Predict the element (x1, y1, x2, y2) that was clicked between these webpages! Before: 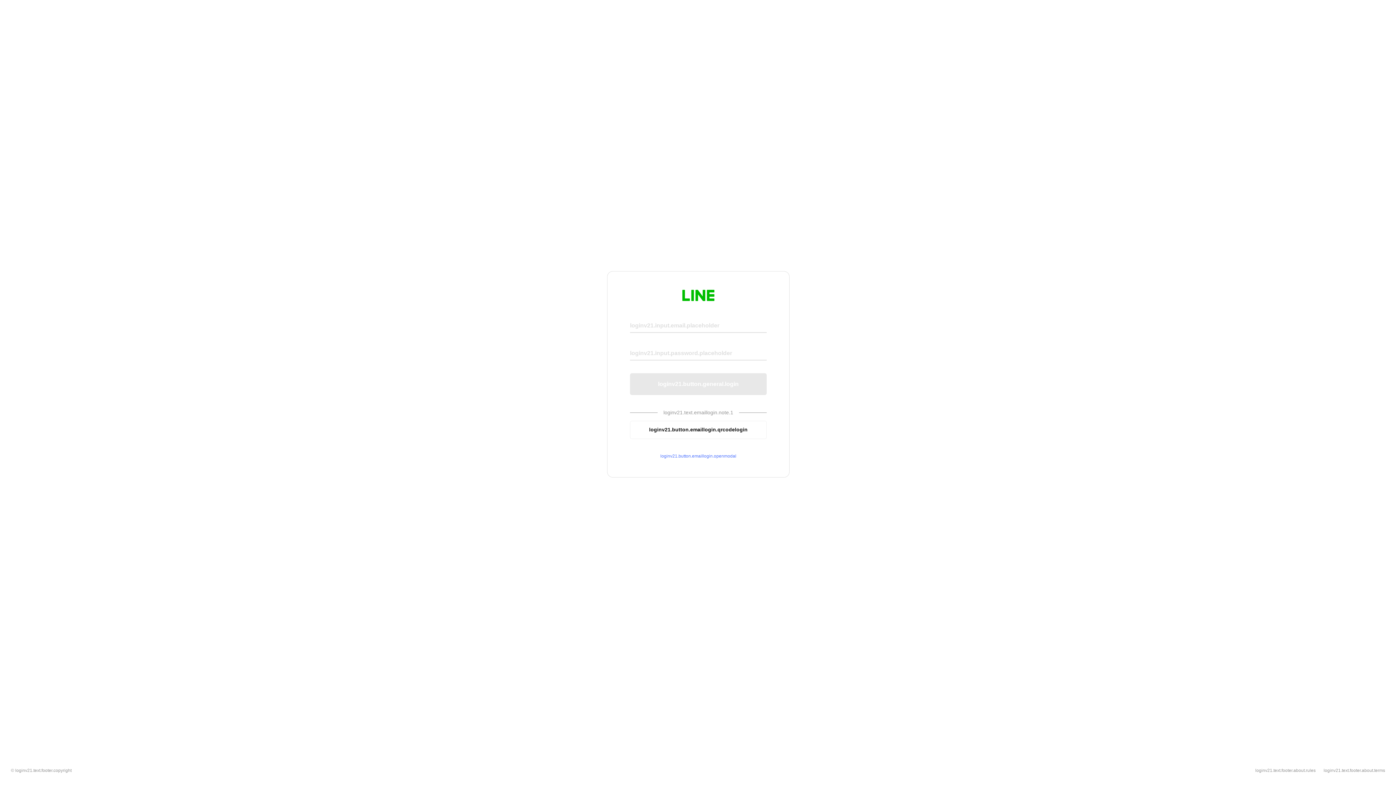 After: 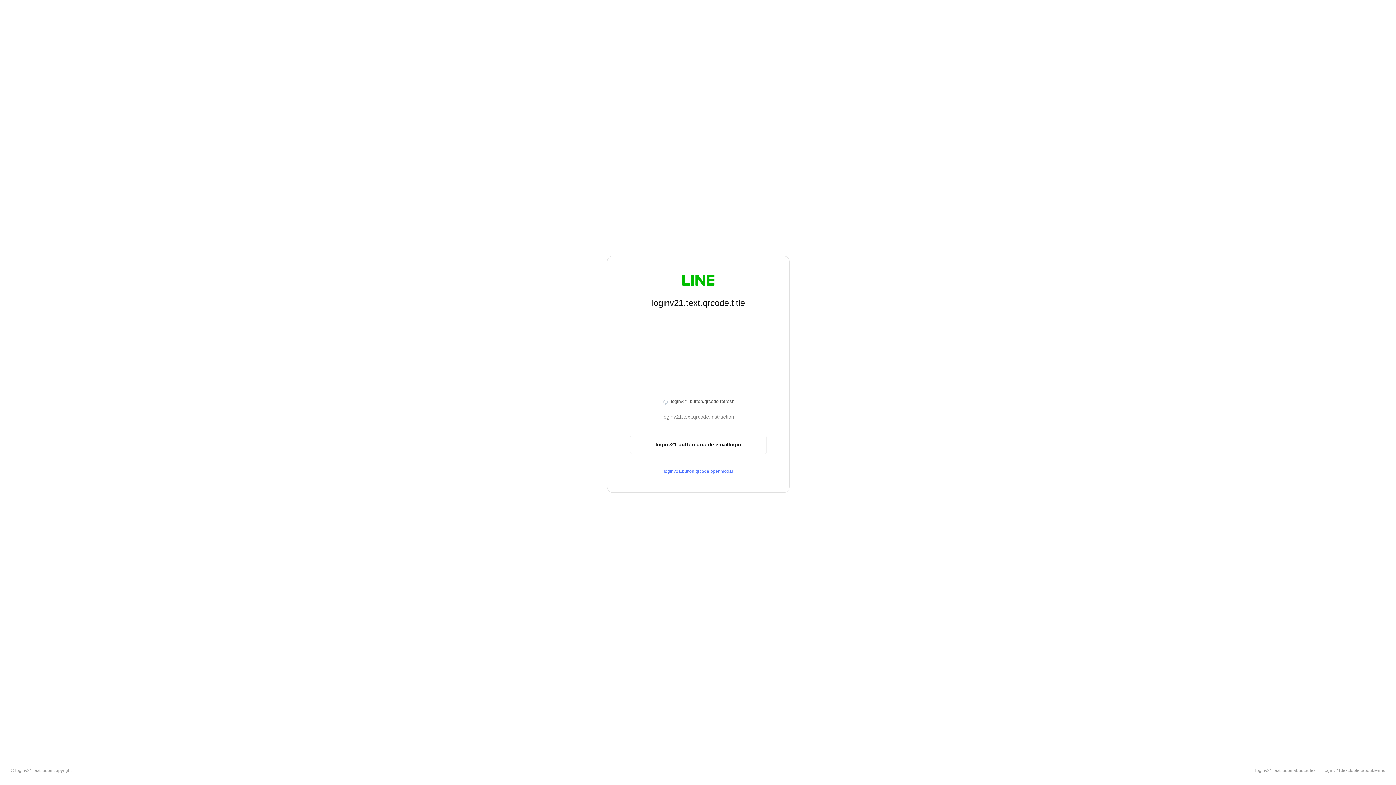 Action: bbox: (630, 420, 766, 439) label: loginv21.button.emaillogin.qrcodelogin